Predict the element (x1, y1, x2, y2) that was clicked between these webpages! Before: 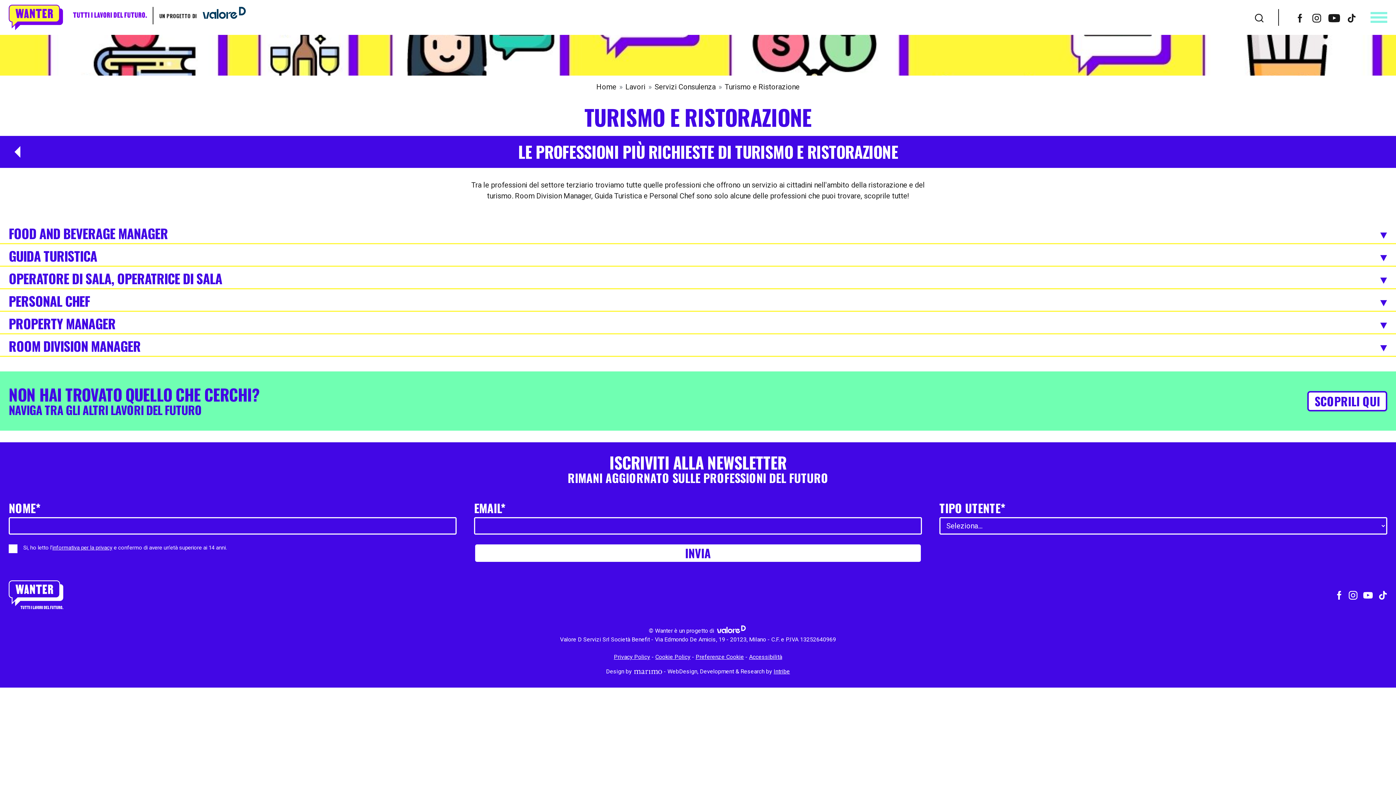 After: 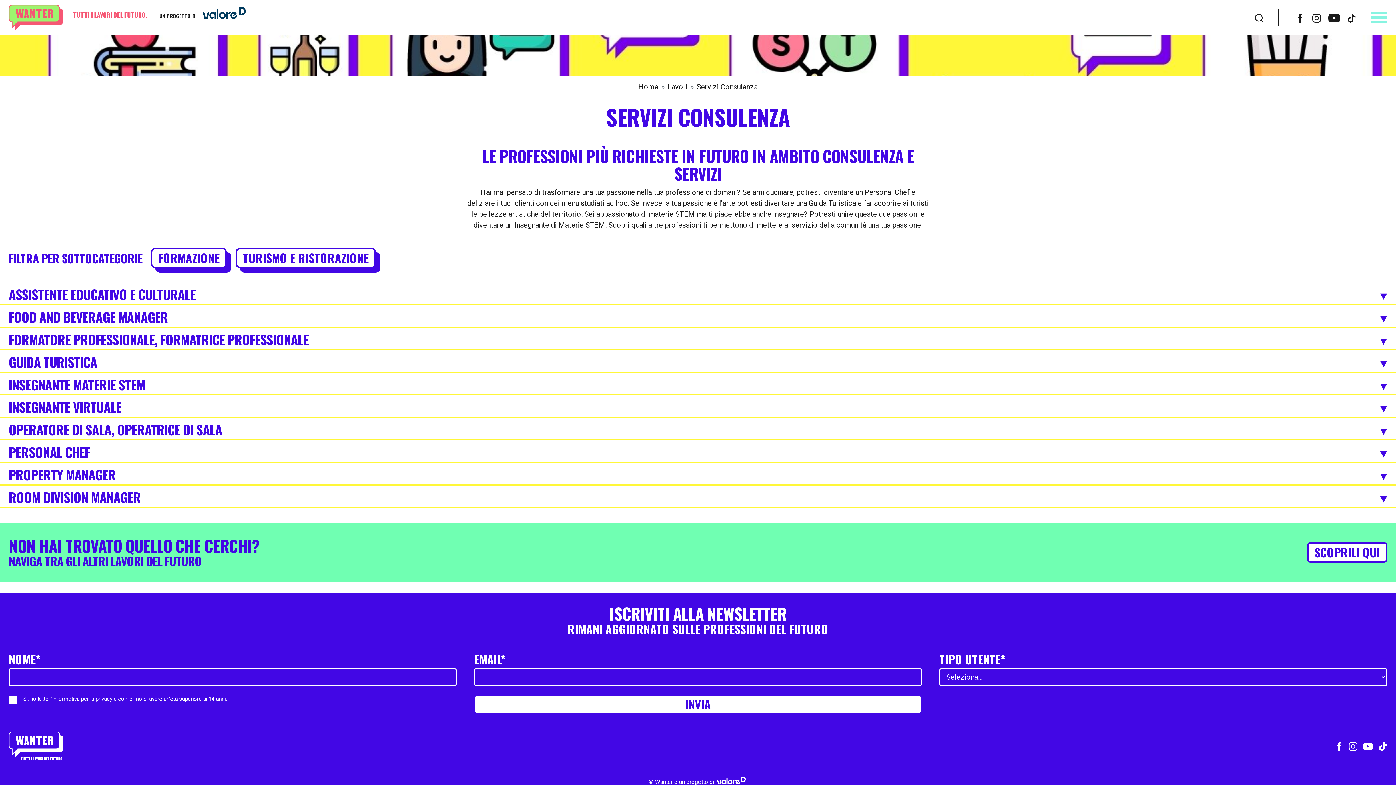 Action: label: Servizi Consulenza bbox: (654, 82, 715, 91)